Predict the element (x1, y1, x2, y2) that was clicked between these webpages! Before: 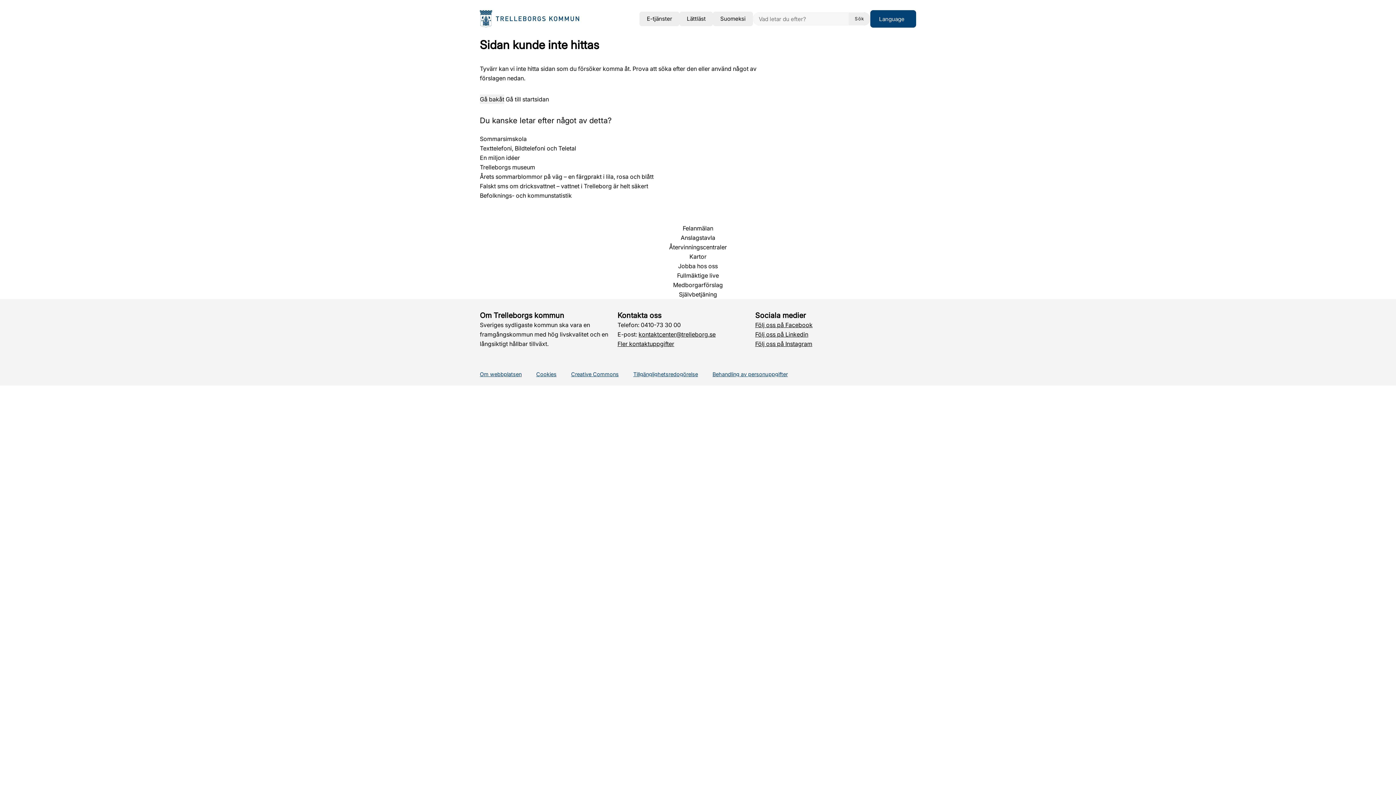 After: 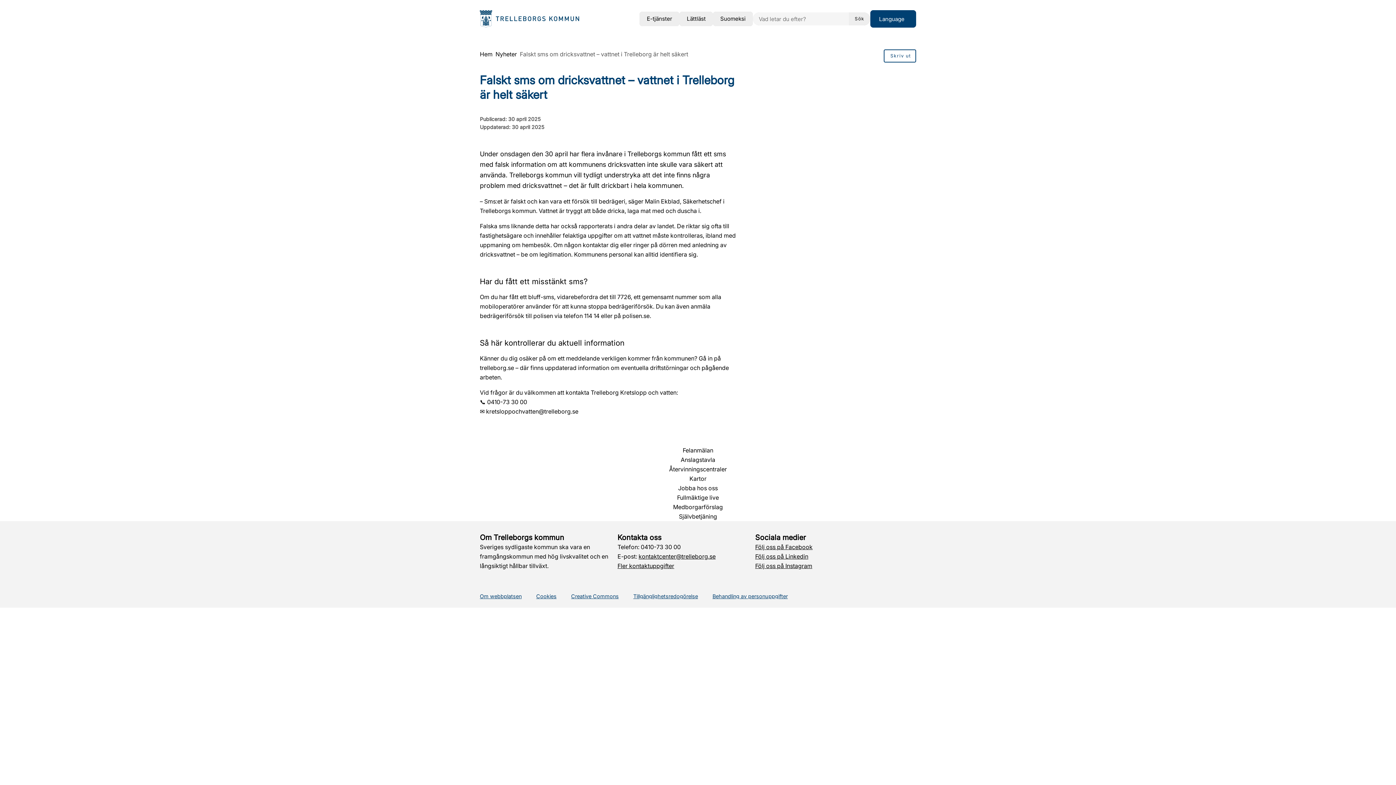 Action: label: Falskt sms om dricksvattnet – vattnet i Trelleborg är helt säkert bbox: (480, 182, 648, 189)